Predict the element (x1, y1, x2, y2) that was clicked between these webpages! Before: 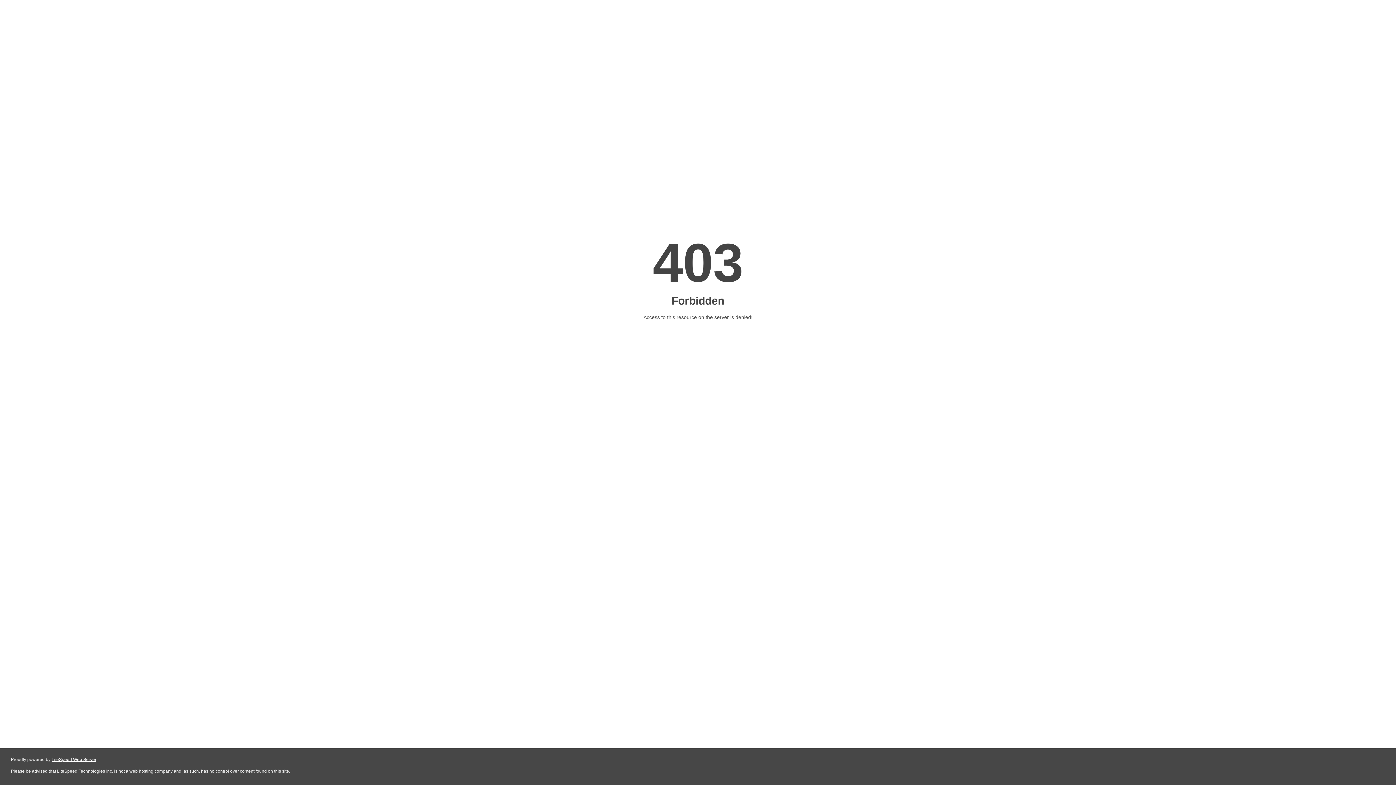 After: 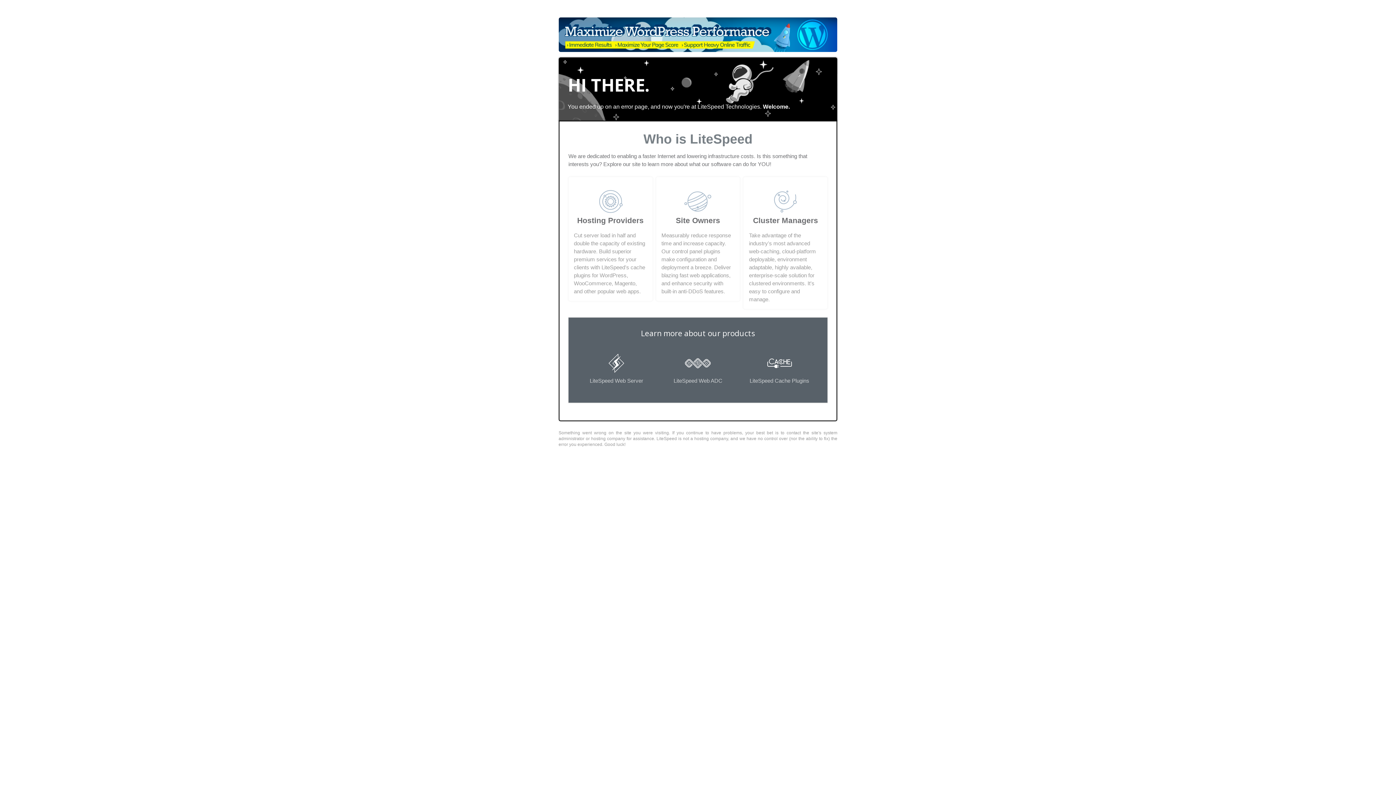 Action: bbox: (51, 757, 96, 762) label: LiteSpeed Web Server